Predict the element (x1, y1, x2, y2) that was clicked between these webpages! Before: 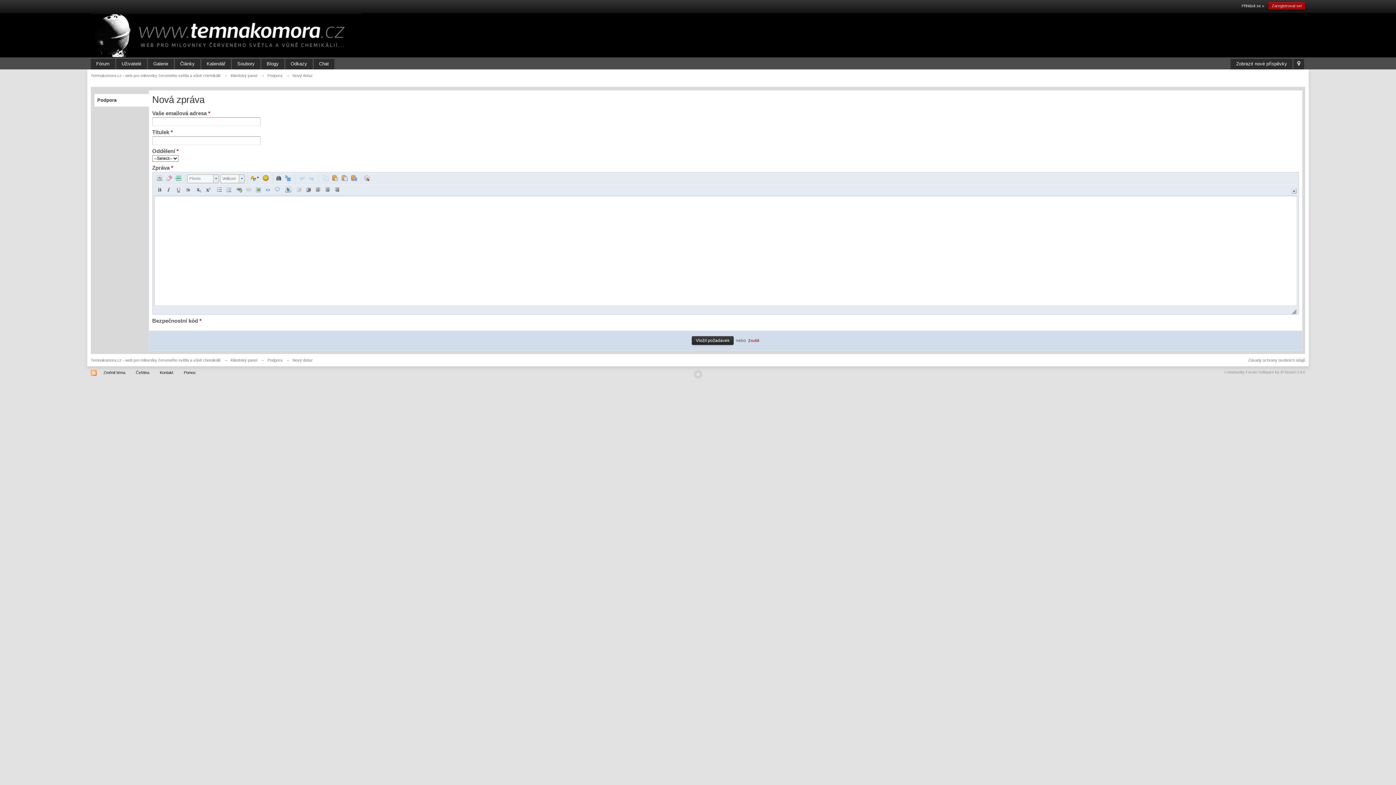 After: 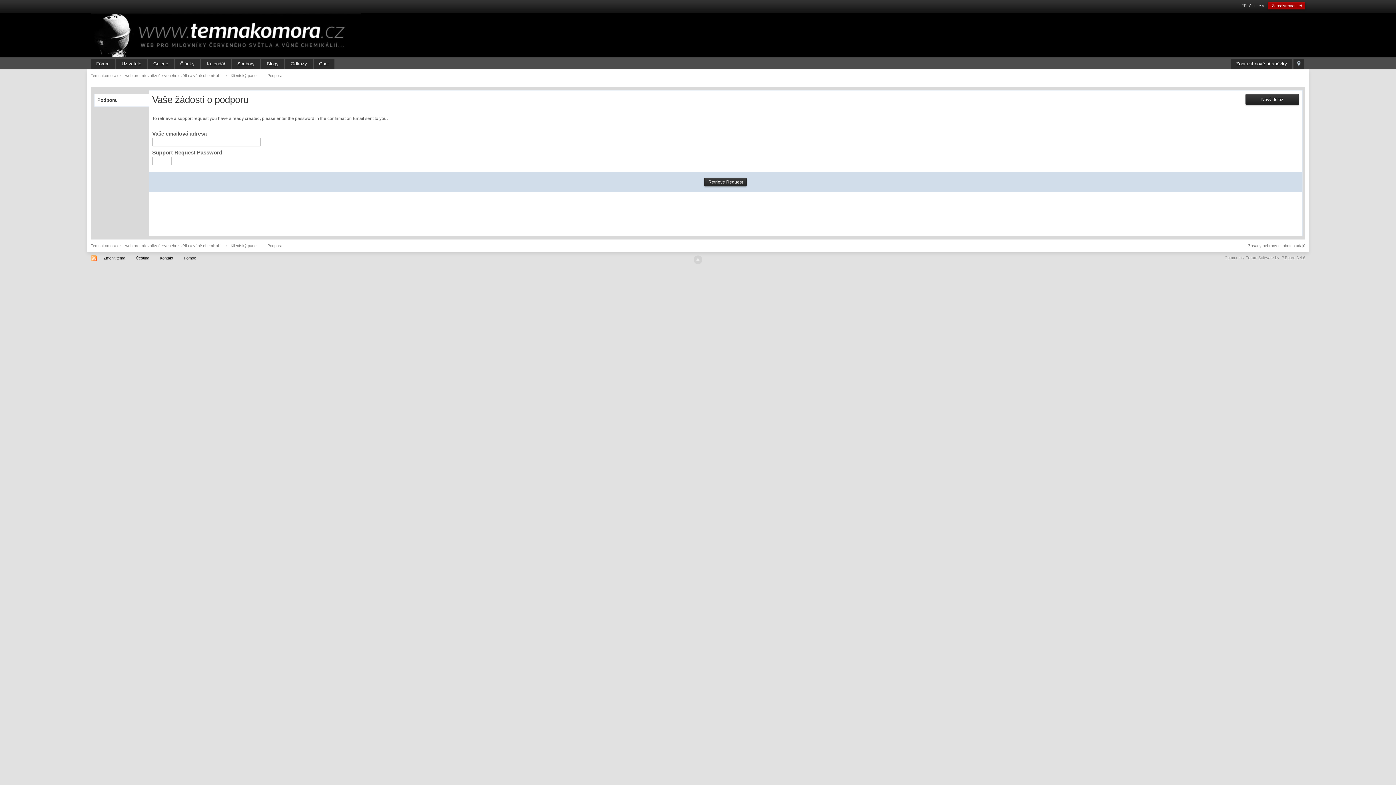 Action: bbox: (267, 358, 282, 362) label: Podpora